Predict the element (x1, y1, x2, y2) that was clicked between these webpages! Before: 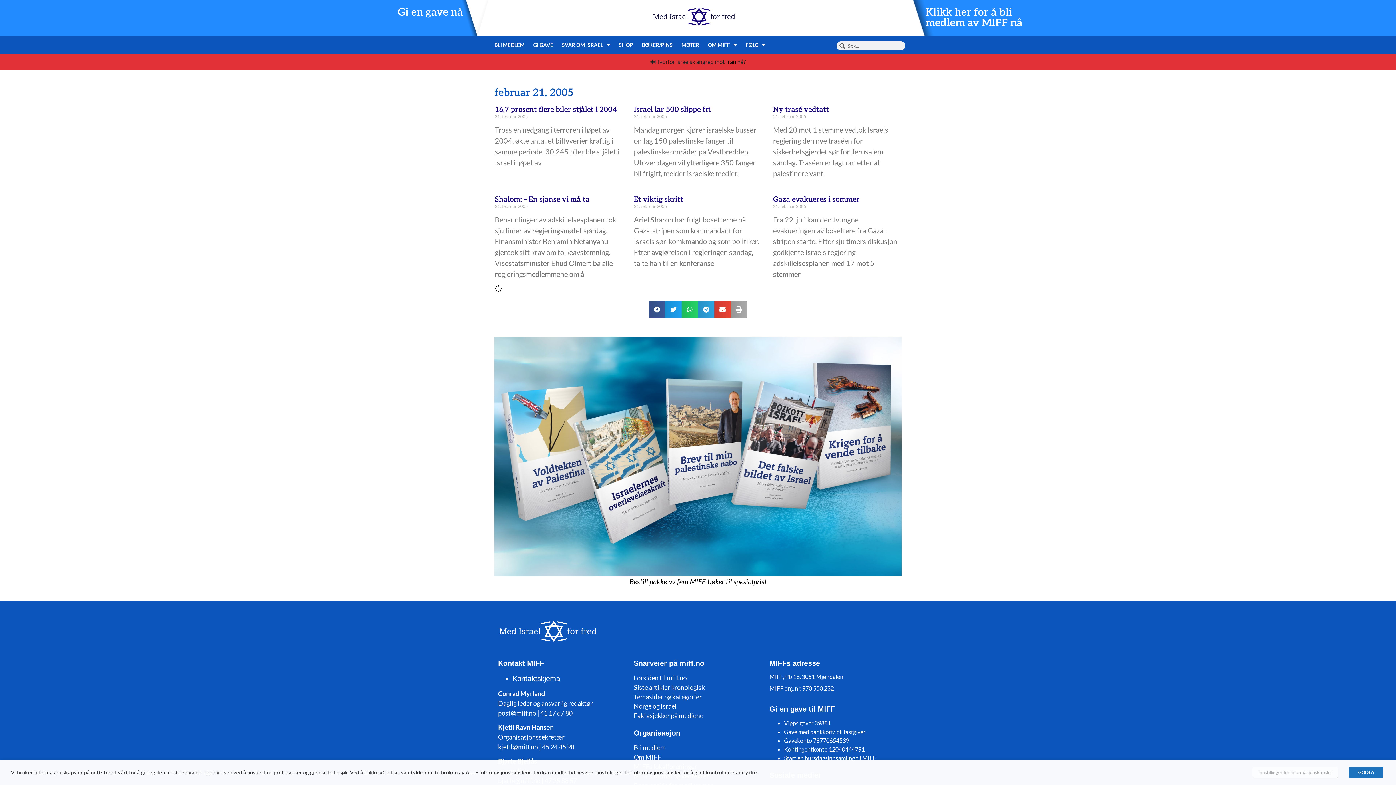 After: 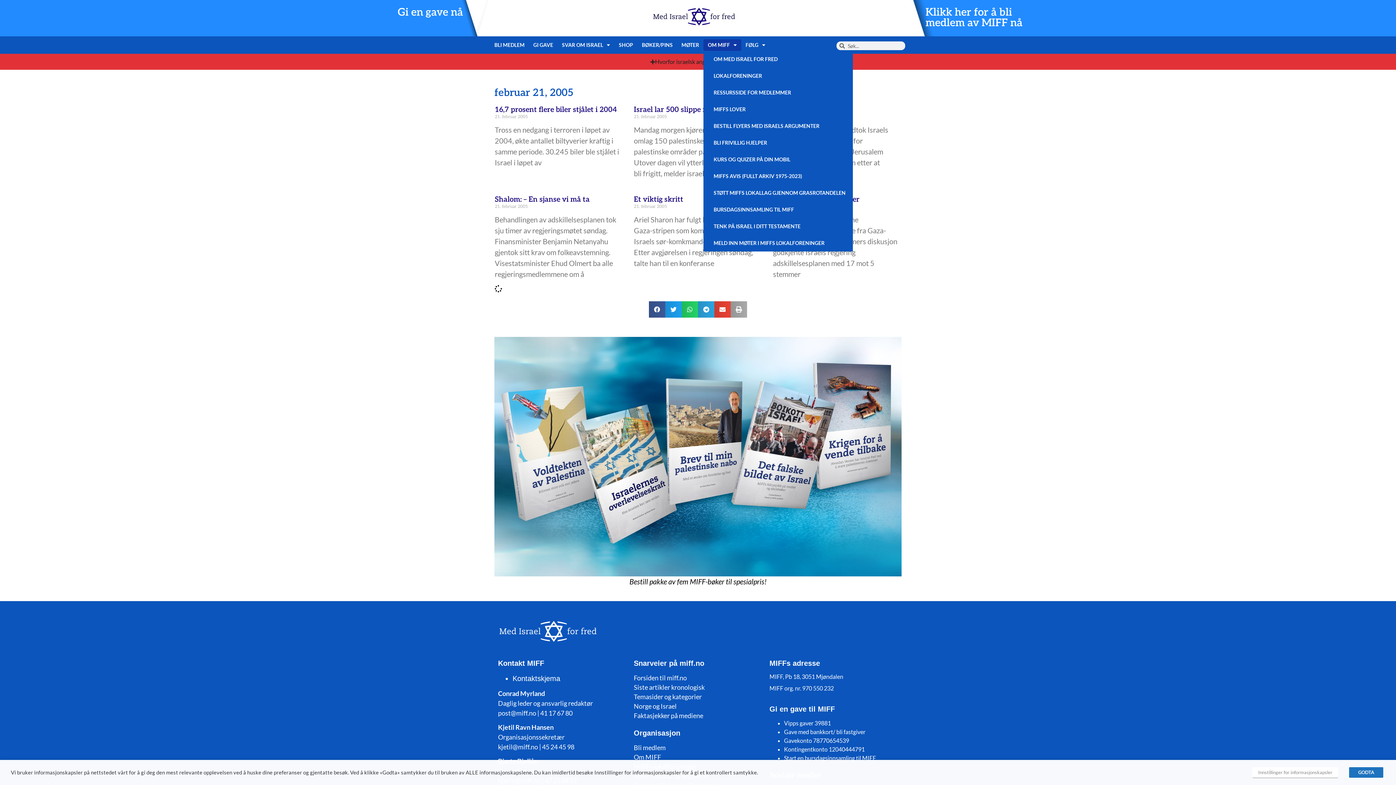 Action: label: OM MIFF bbox: (703, 39, 741, 50)